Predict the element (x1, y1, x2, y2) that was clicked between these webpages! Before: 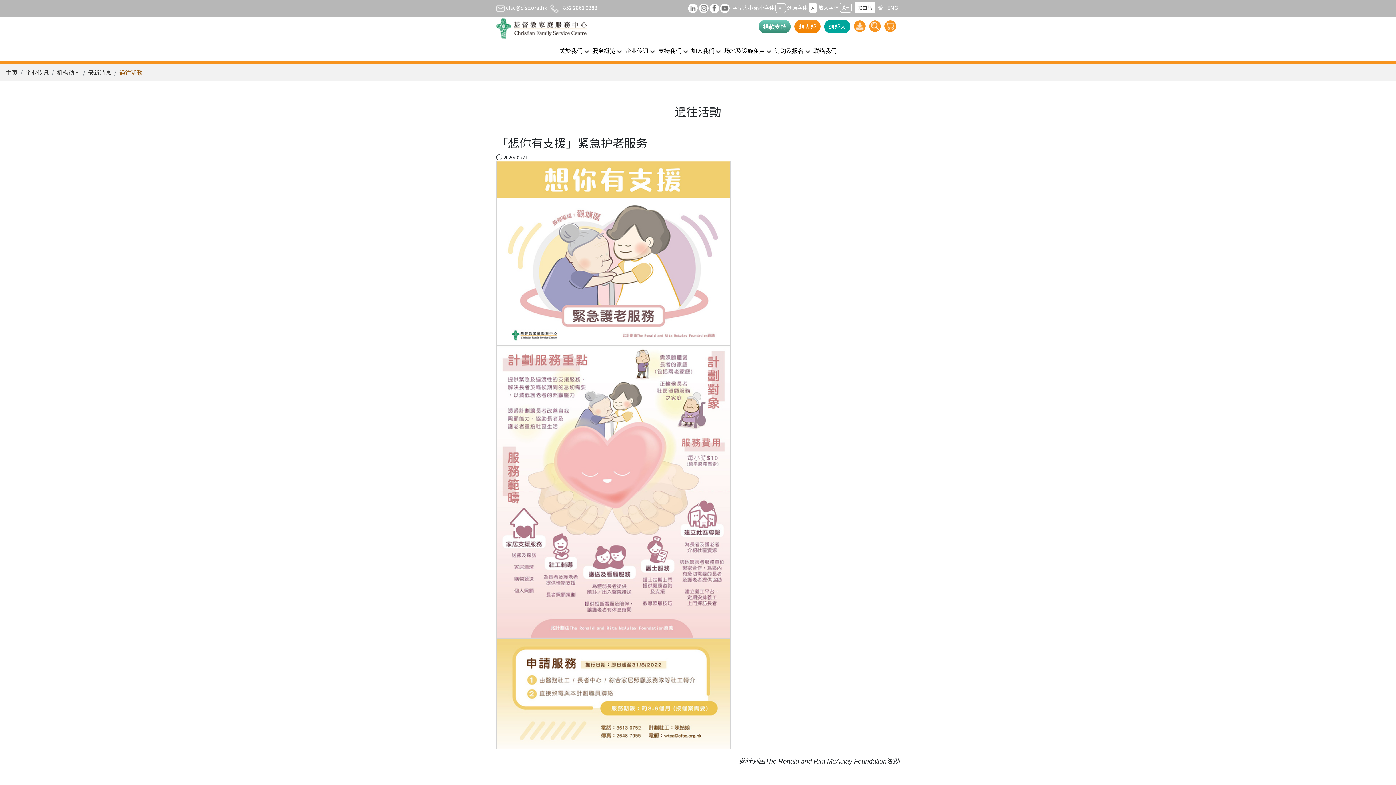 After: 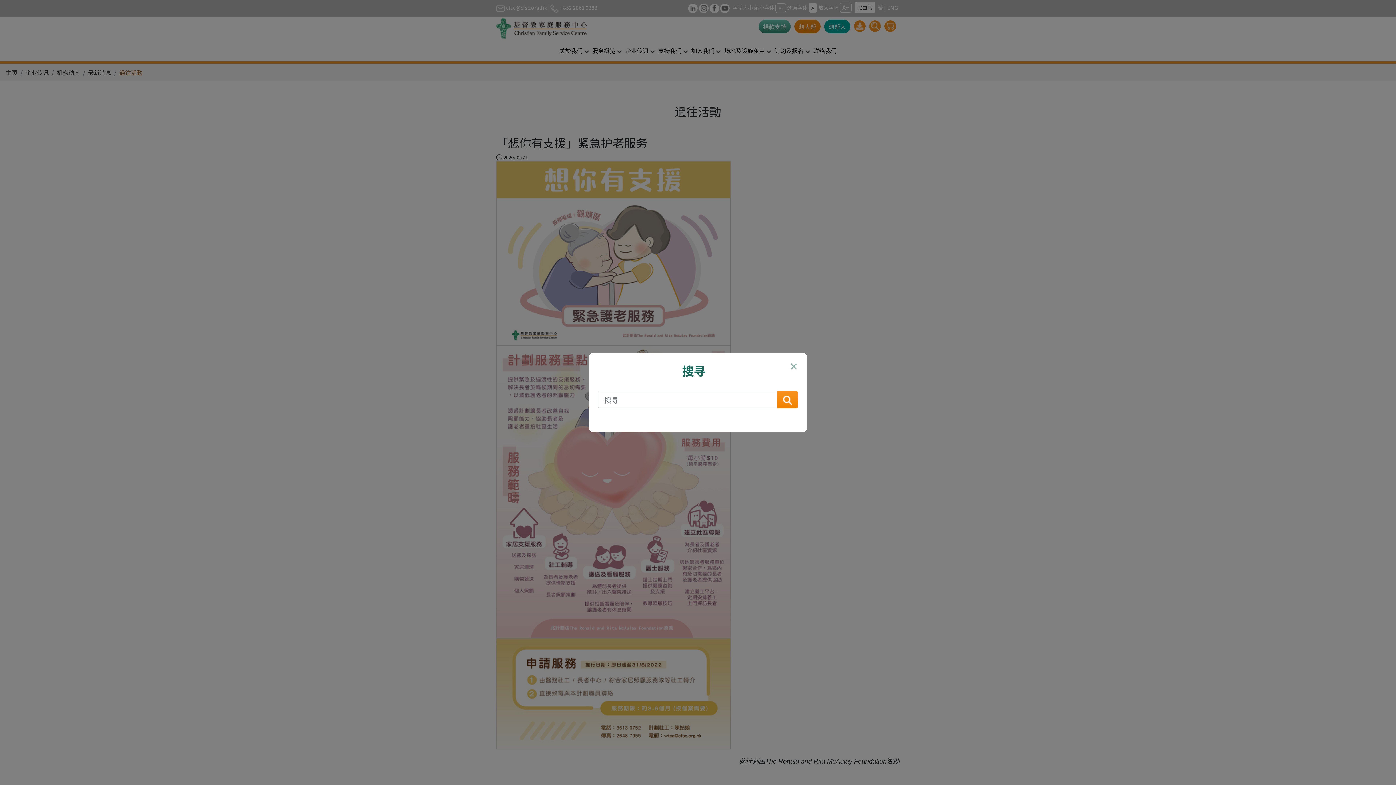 Action: bbox: (869, 20, 881, 32)